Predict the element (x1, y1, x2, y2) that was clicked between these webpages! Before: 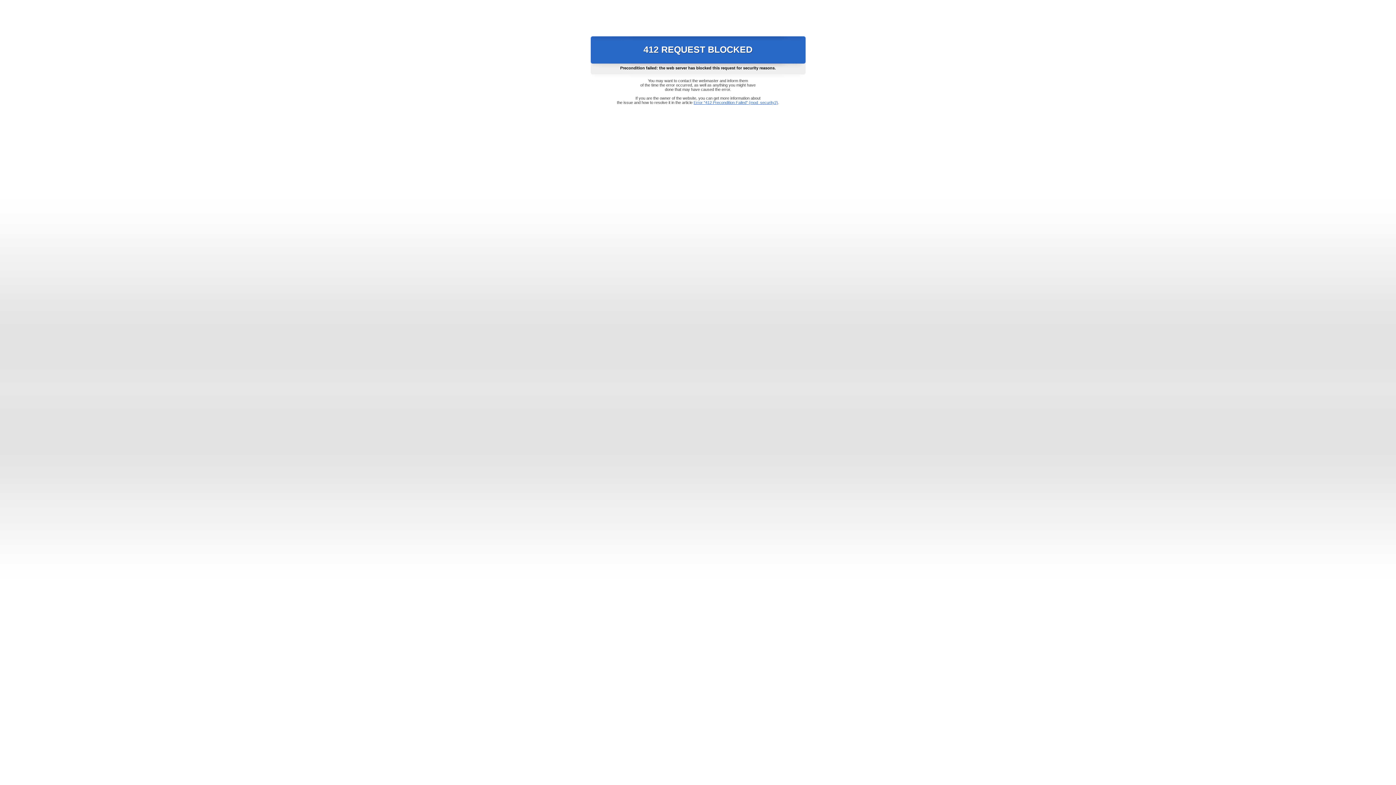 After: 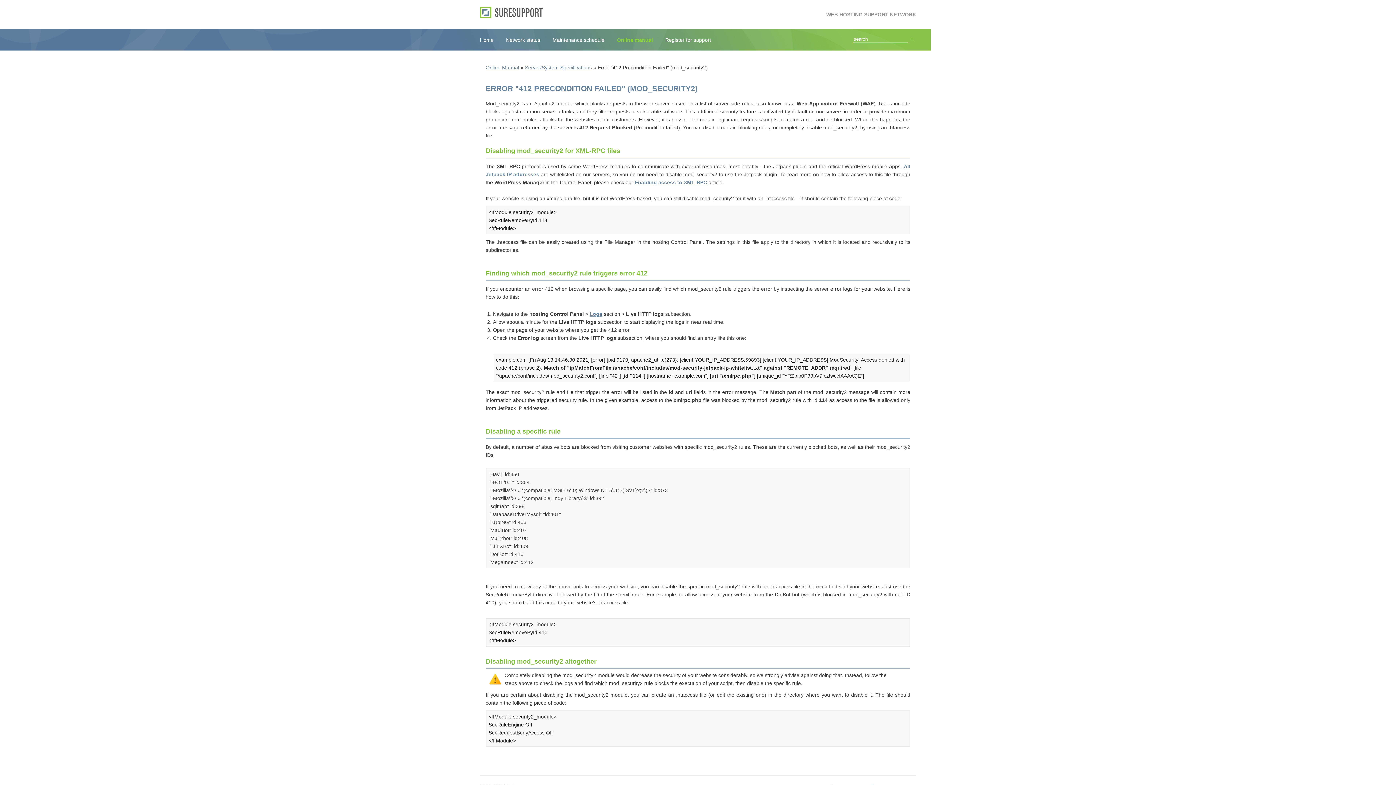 Action: bbox: (693, 100, 778, 104) label: Error "412 Precondition Failed" (mod_security2)